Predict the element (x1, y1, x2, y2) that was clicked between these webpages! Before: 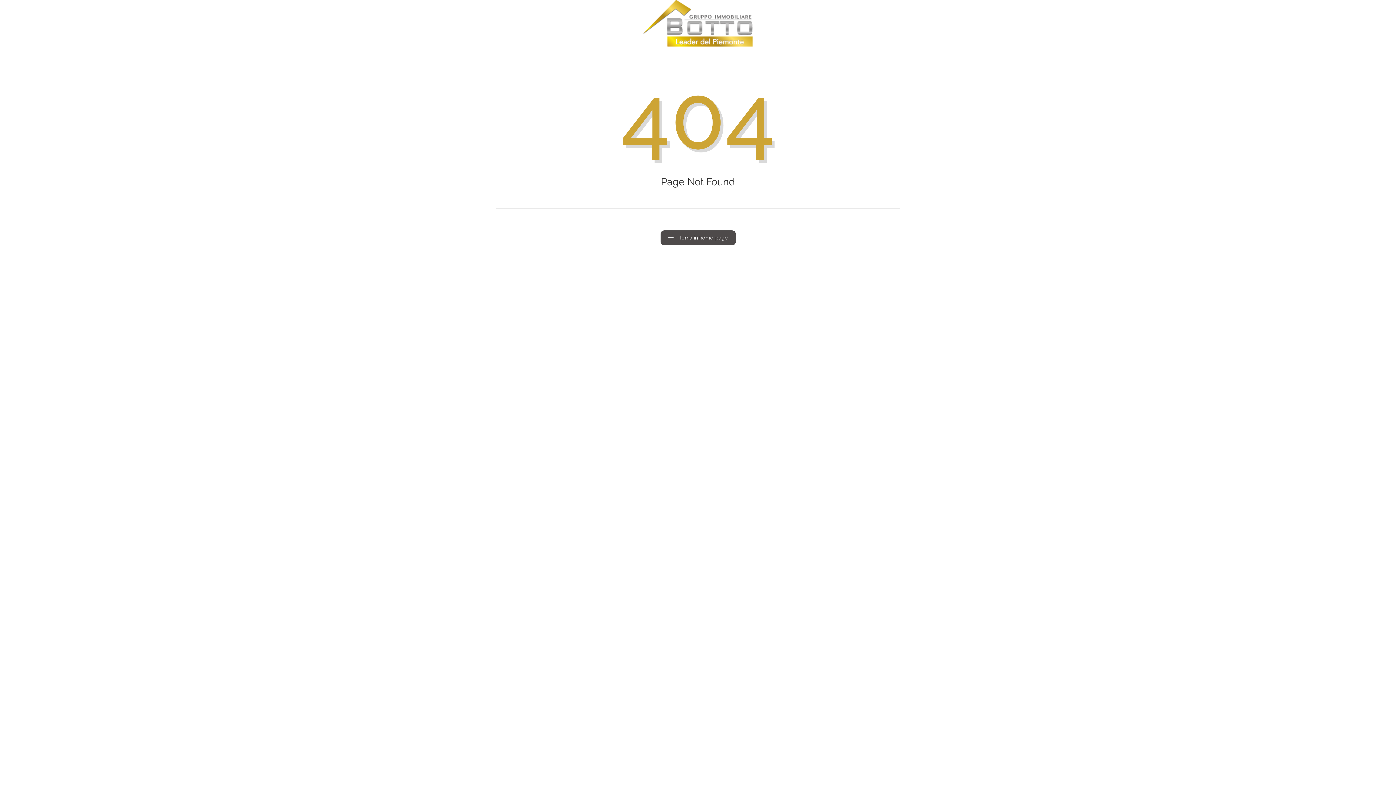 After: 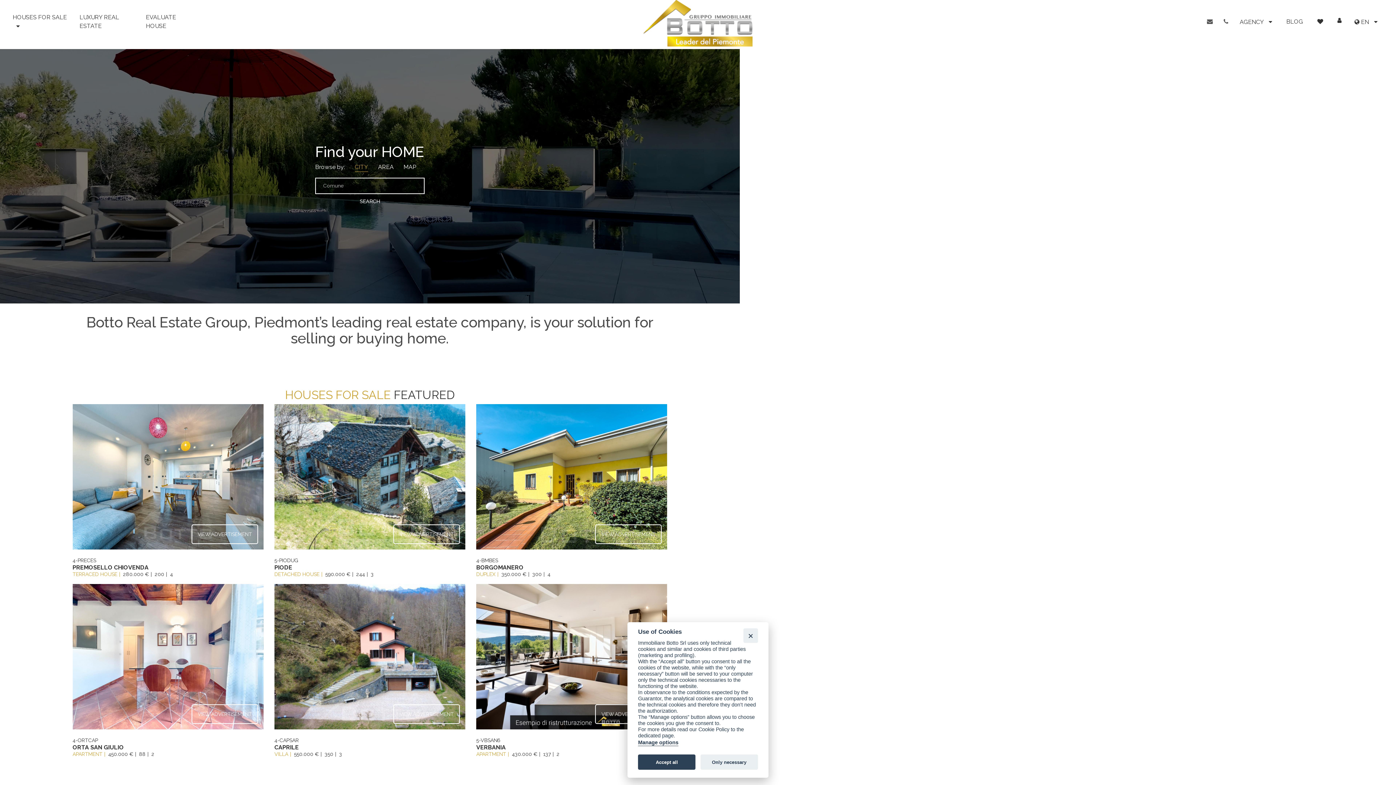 Action: bbox: (660, 230, 735, 245) label:  Torna in home page